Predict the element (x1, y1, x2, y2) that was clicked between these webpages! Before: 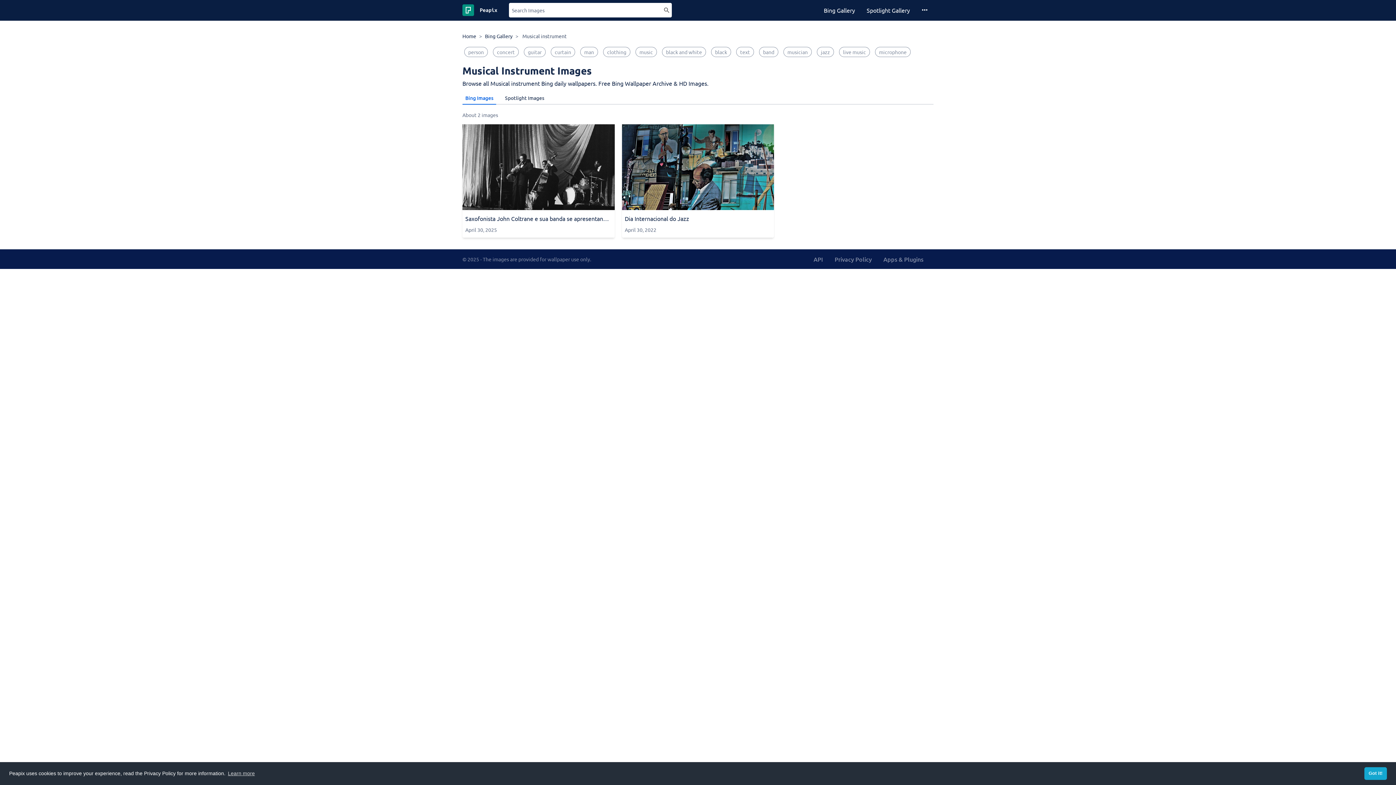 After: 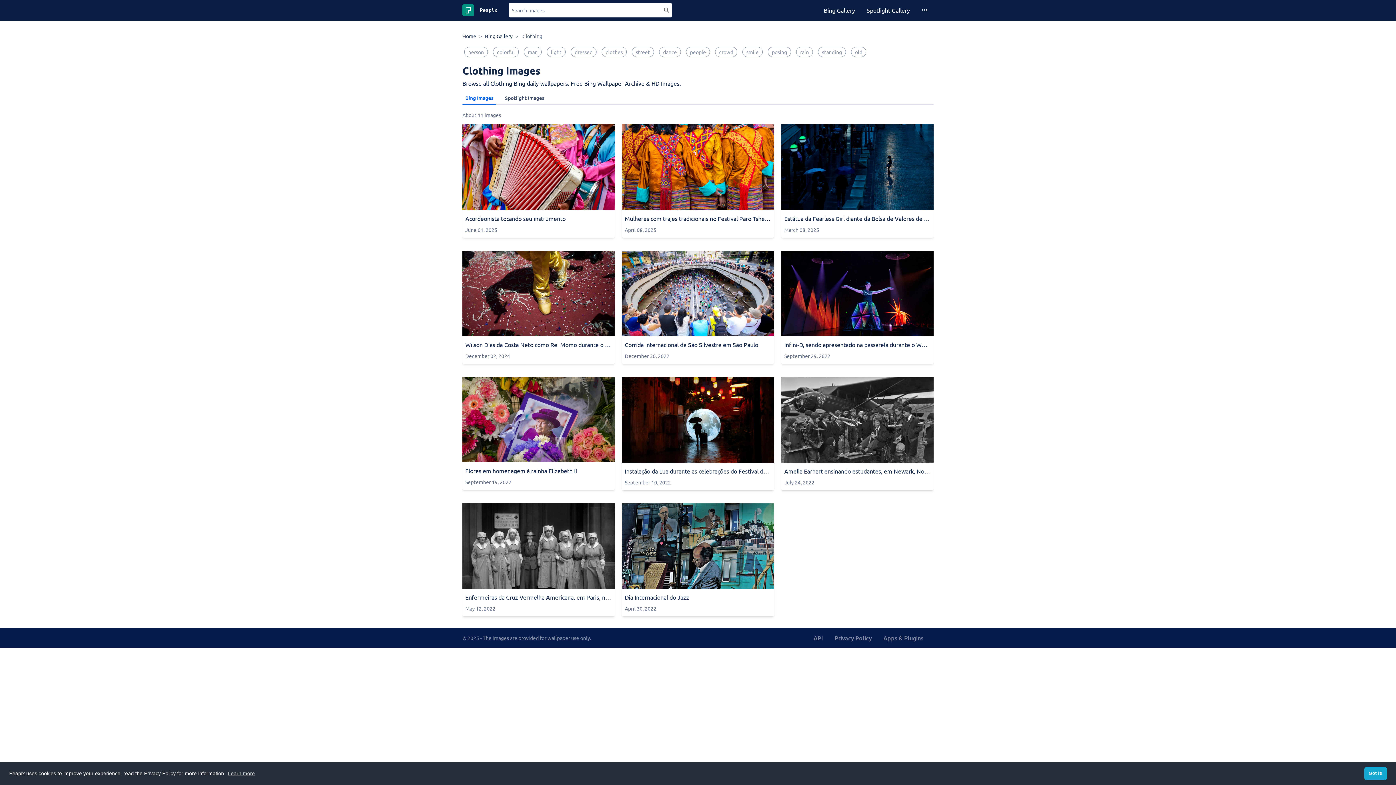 Action: label: clothing bbox: (603, 46, 630, 57)